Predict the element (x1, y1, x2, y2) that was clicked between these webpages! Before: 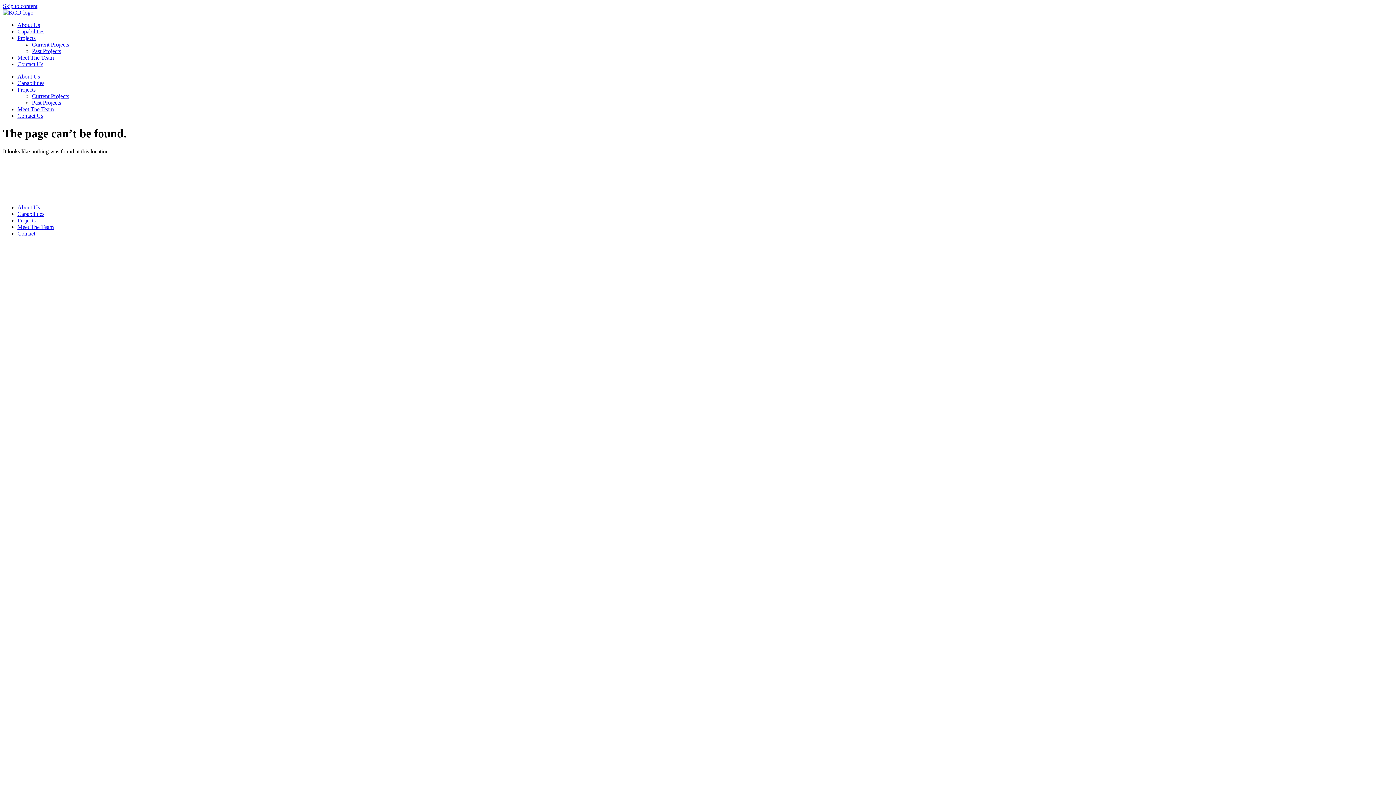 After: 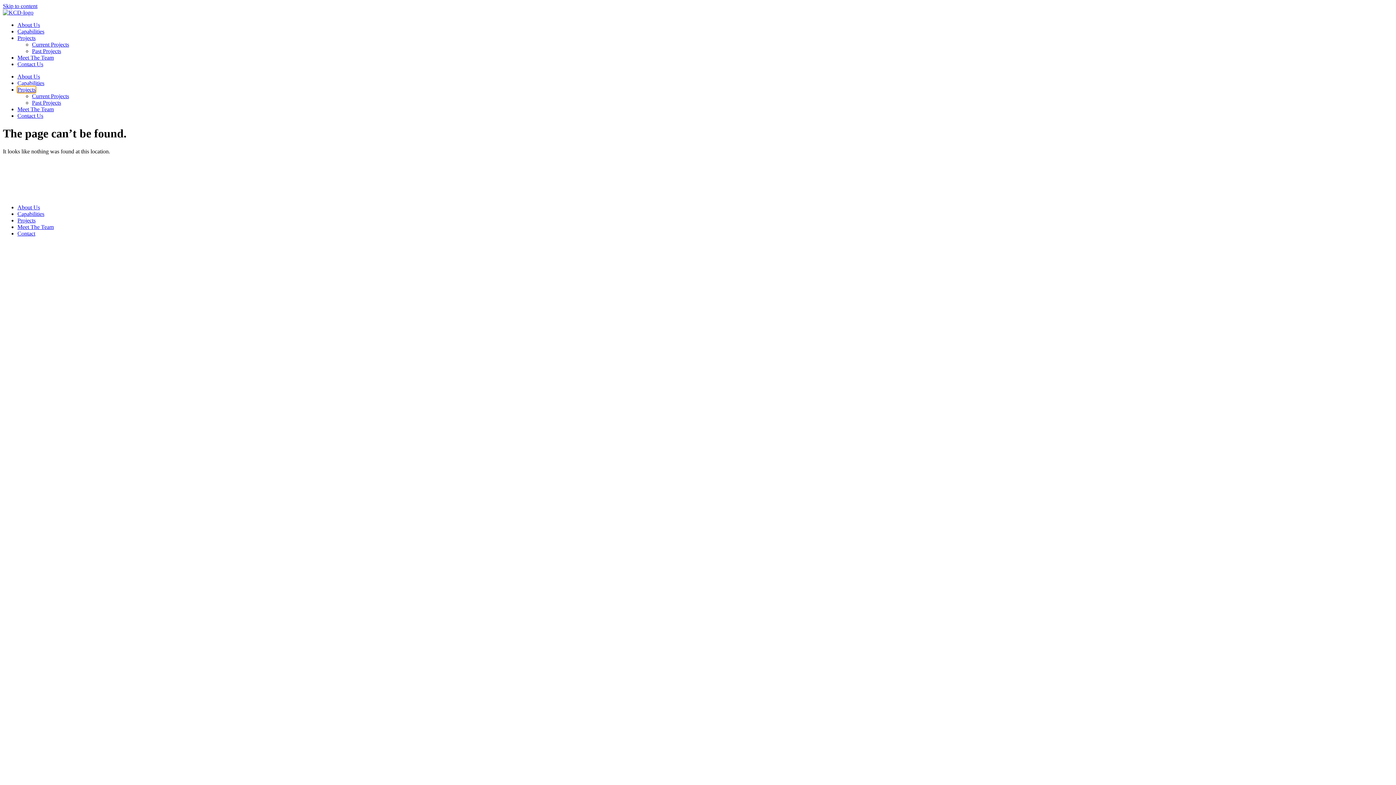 Action: label: Projects bbox: (17, 86, 35, 92)